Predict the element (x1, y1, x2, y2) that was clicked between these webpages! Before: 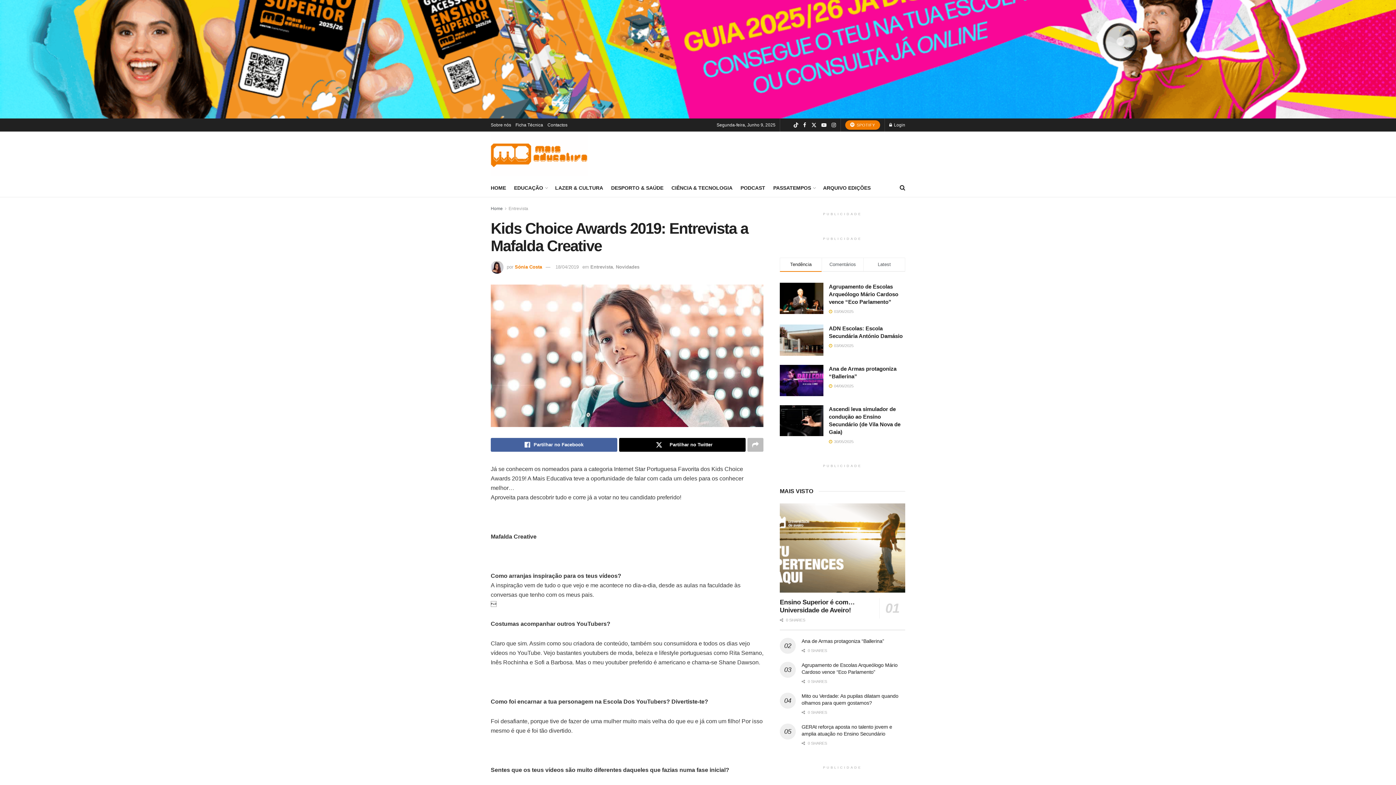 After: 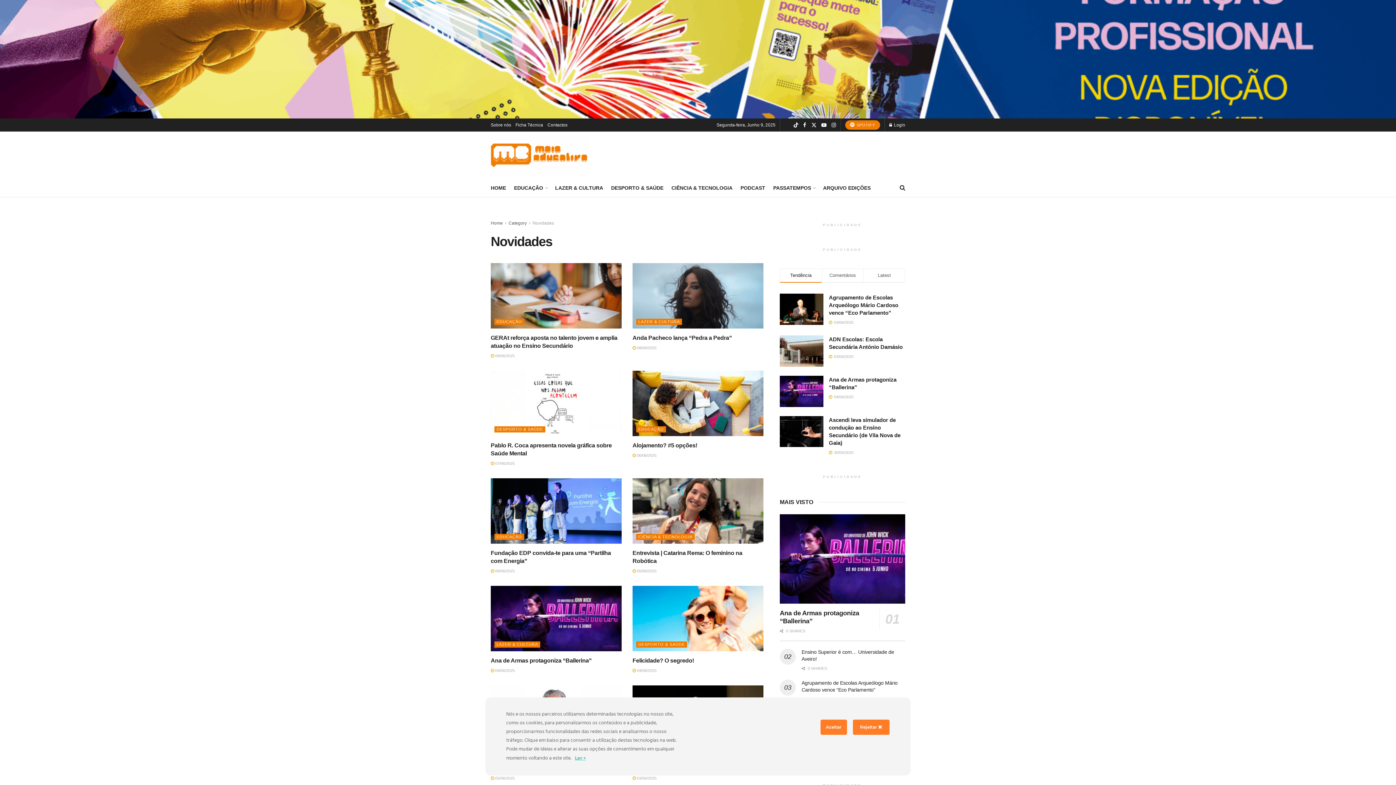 Action: label: Novidades bbox: (616, 264, 639, 269)